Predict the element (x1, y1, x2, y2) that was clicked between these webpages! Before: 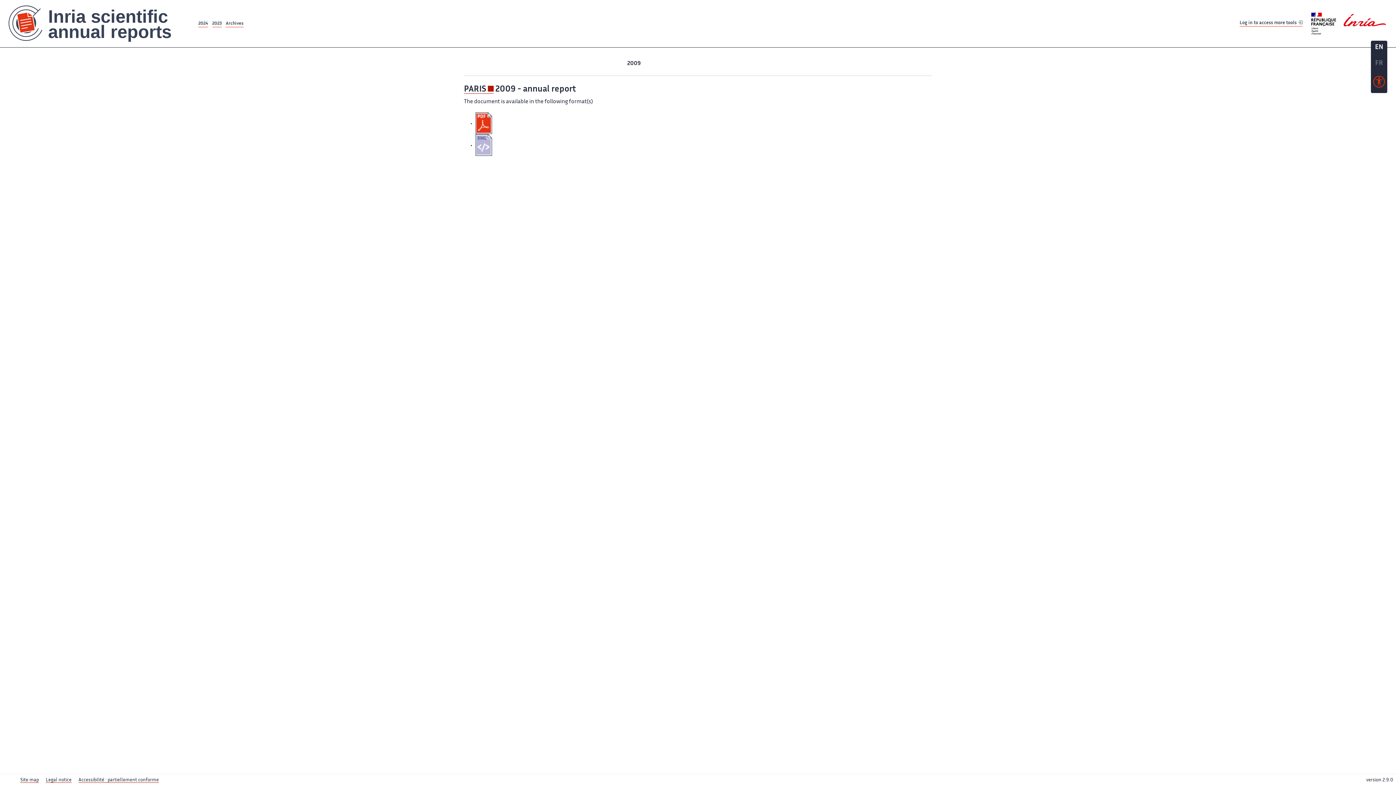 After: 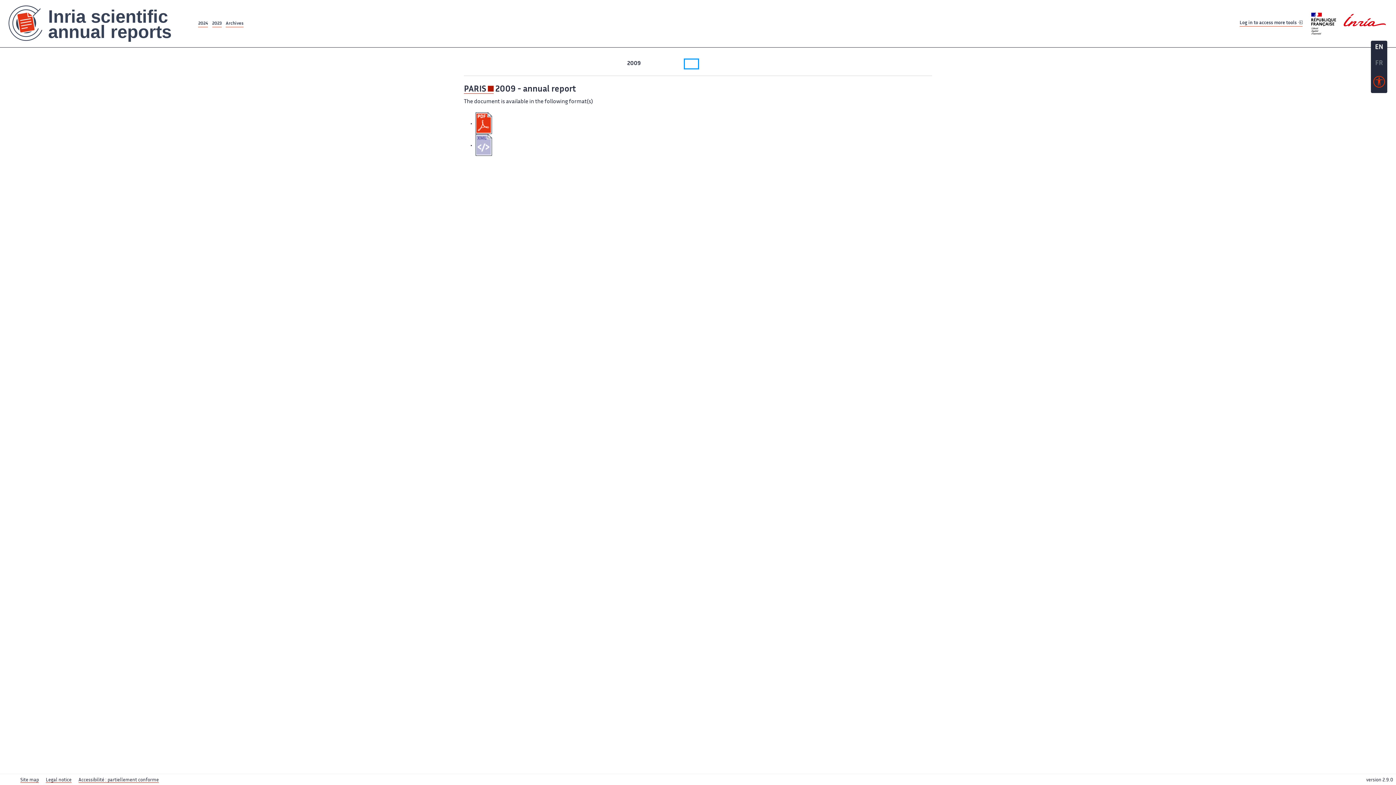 Action: bbox: (684, 59, 698, 68) label: 2005